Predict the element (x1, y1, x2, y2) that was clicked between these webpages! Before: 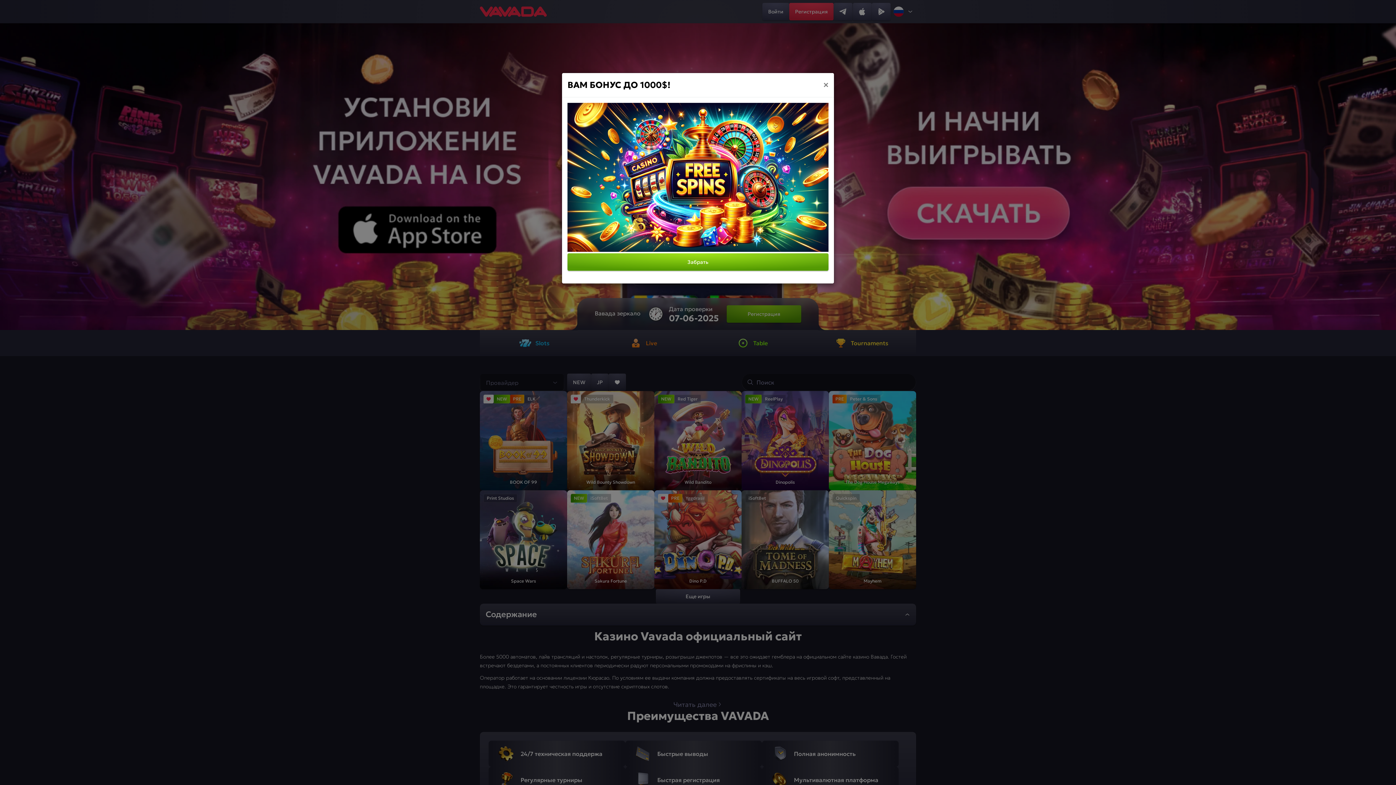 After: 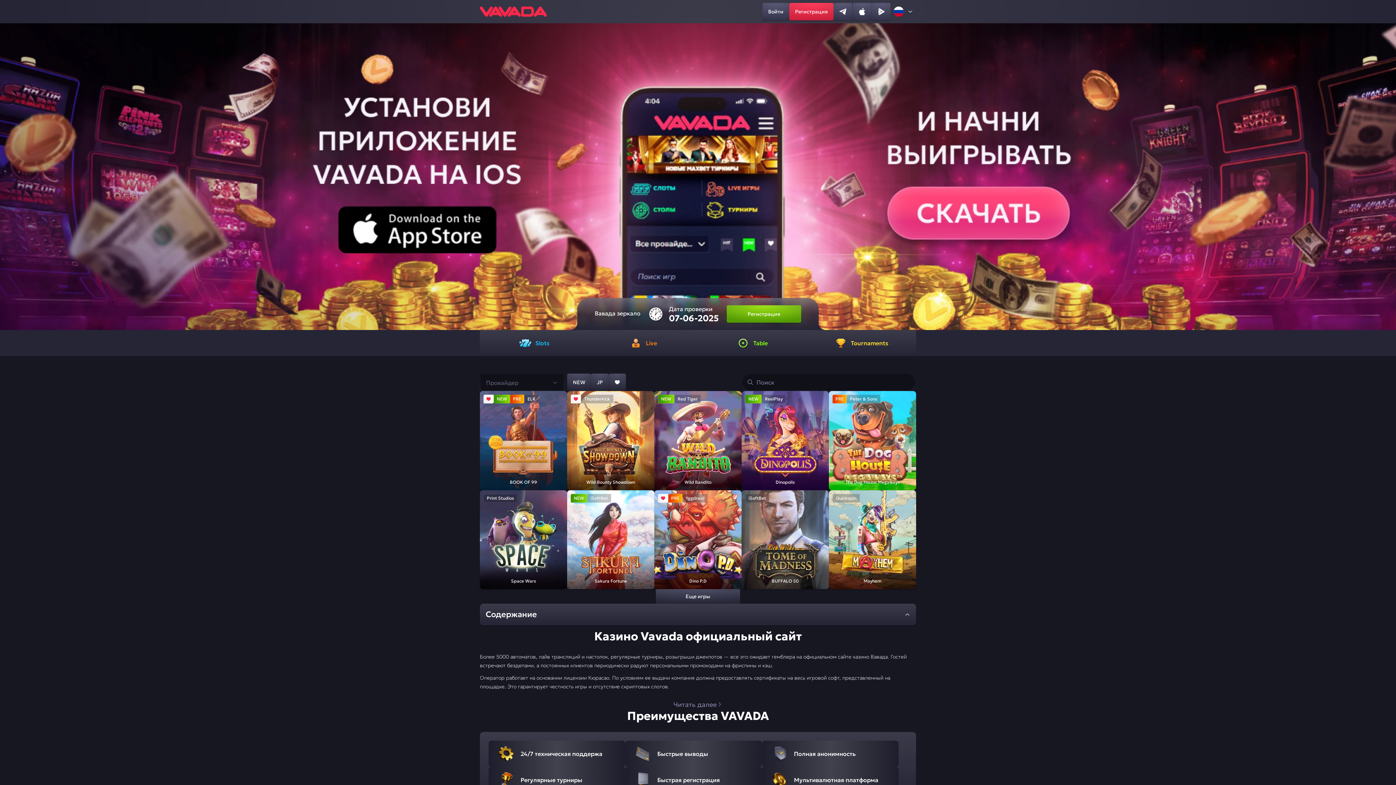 Action: label: × bbox: (823, 80, 828, 89)